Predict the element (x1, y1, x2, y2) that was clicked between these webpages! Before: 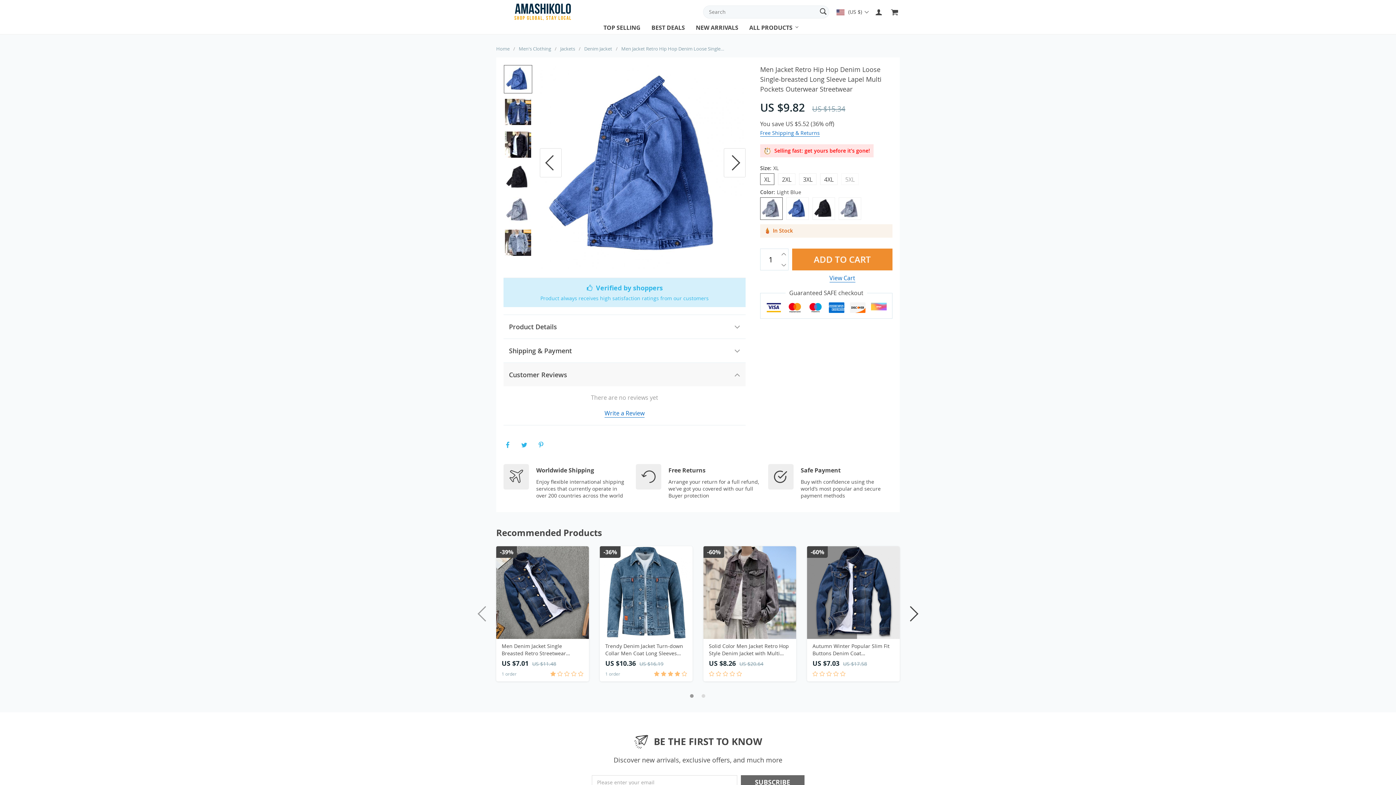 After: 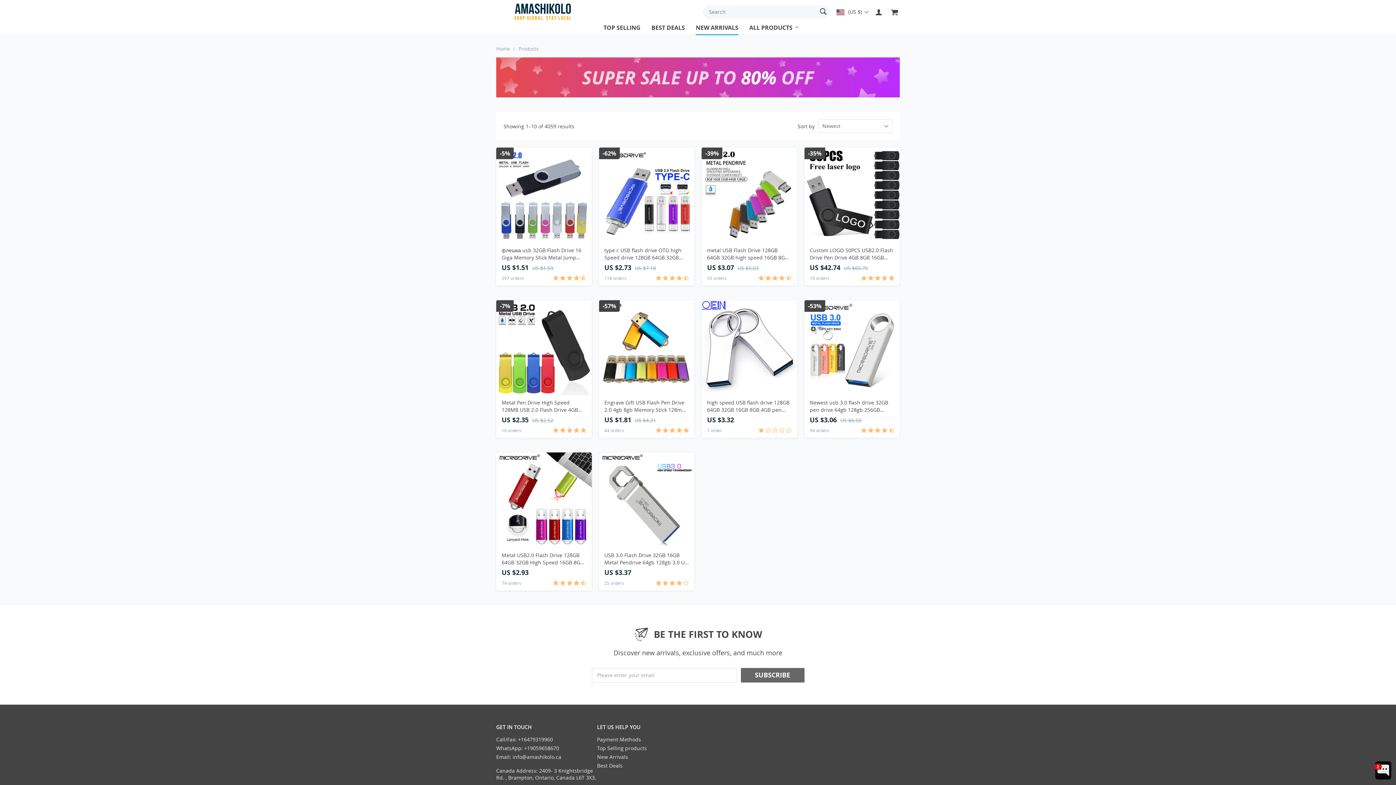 Action: label: NEW ARRIVALS bbox: (696, 23, 738, 35)